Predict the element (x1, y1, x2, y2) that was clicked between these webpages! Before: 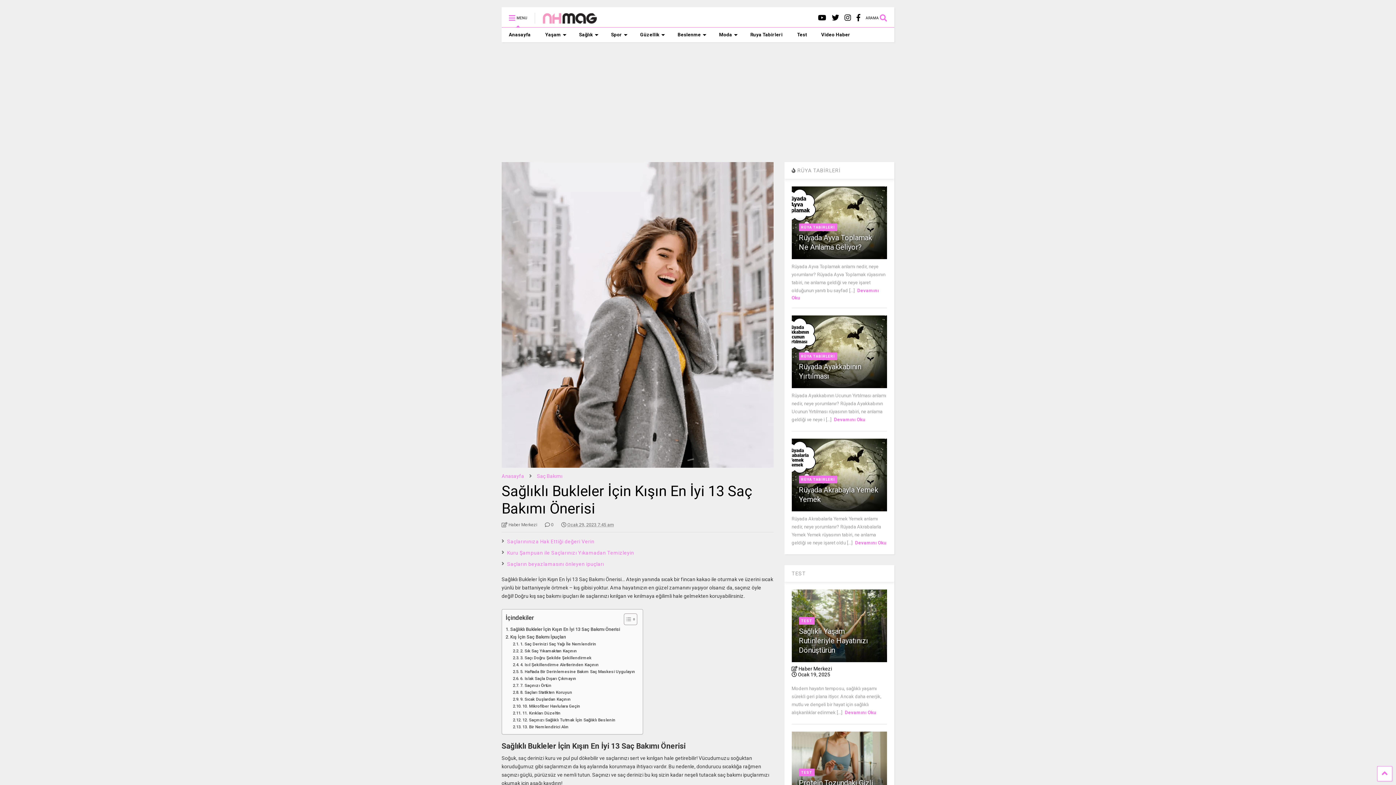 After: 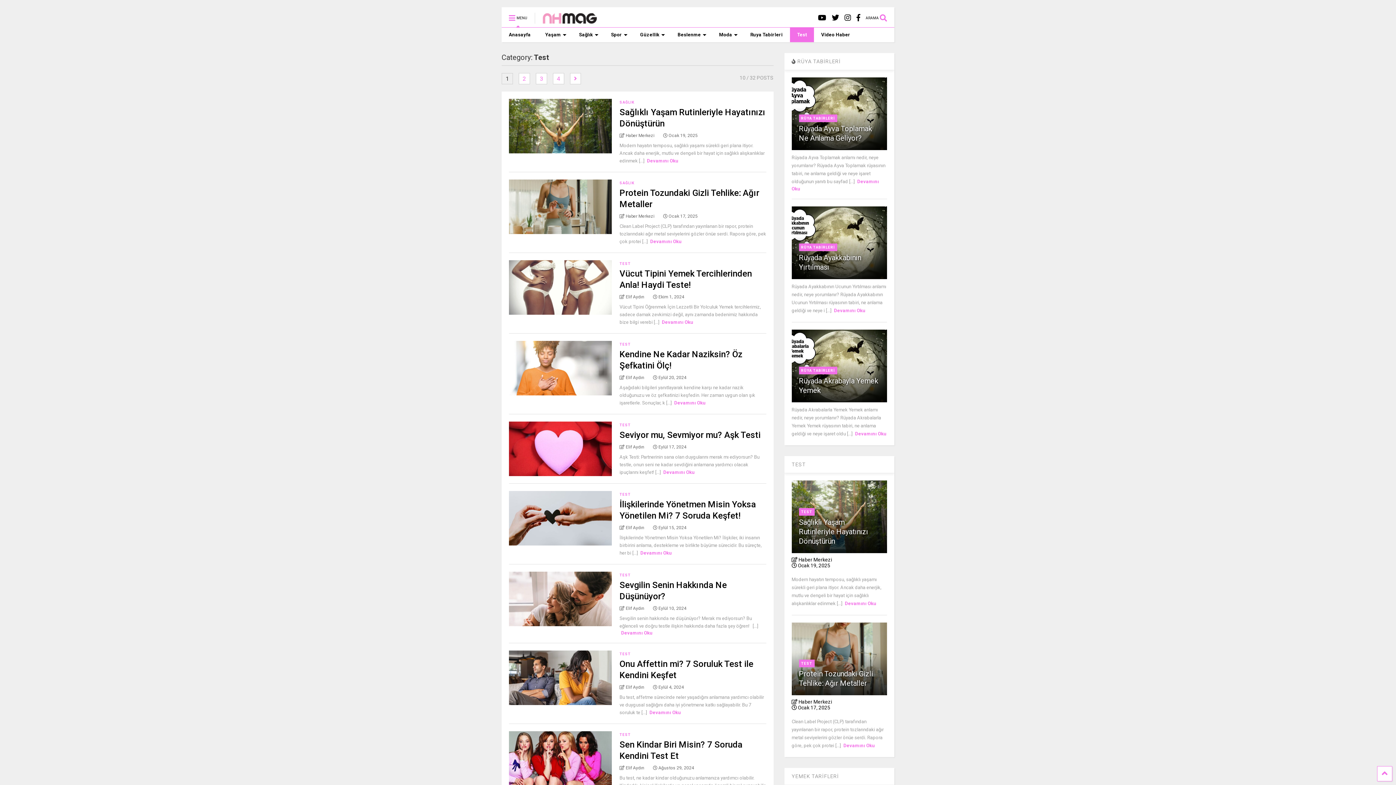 Action: bbox: (790, 27, 814, 42) label: Test